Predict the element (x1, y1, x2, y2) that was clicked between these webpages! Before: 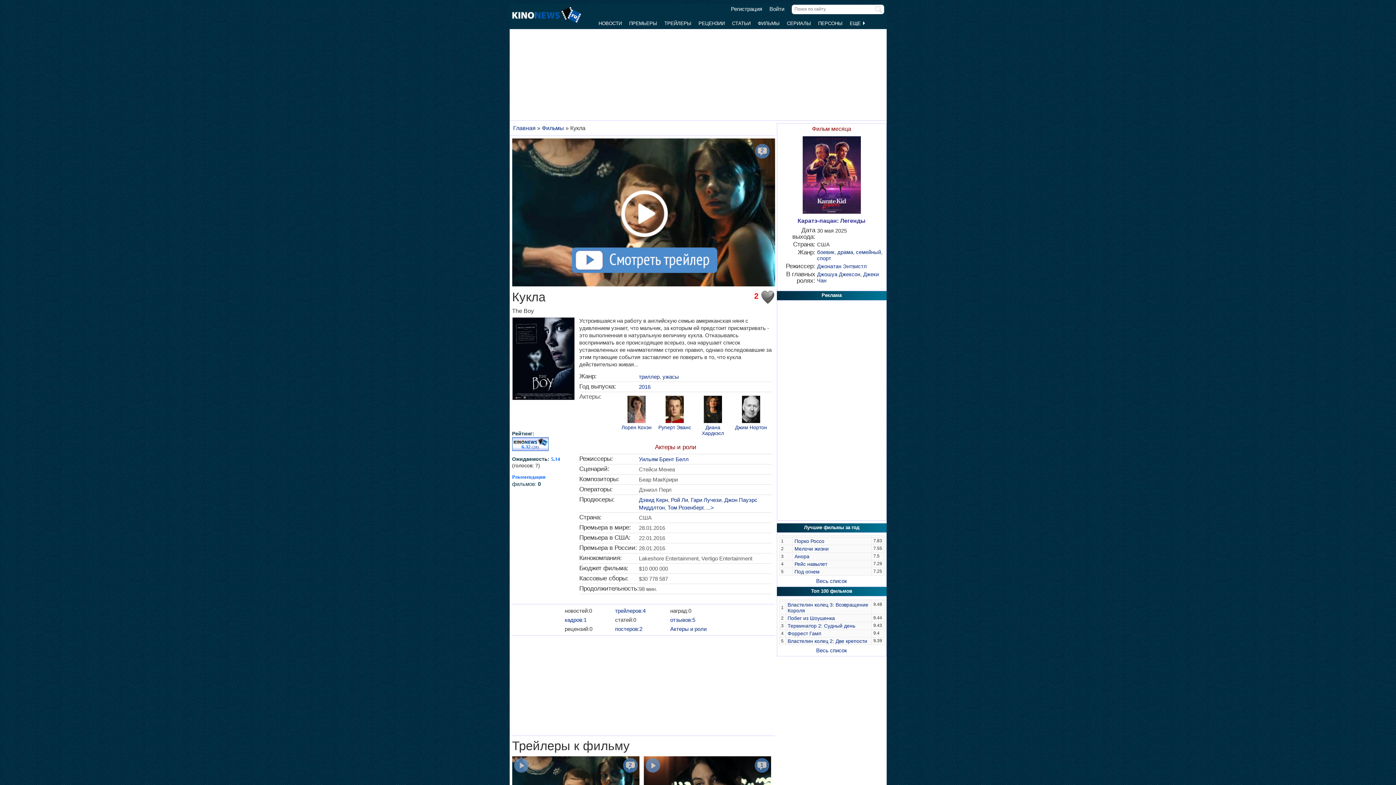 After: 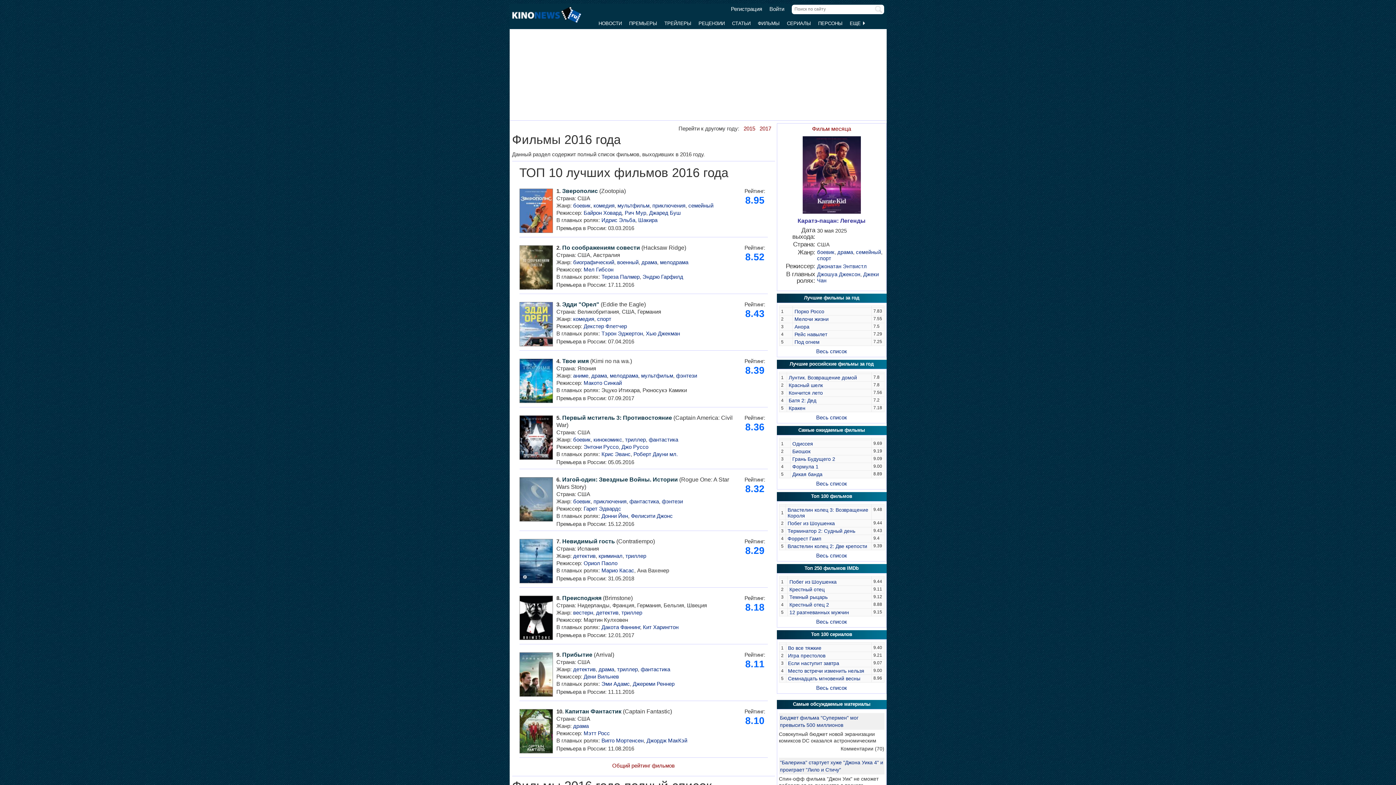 Action: bbox: (639, 383, 650, 390) label: 2016